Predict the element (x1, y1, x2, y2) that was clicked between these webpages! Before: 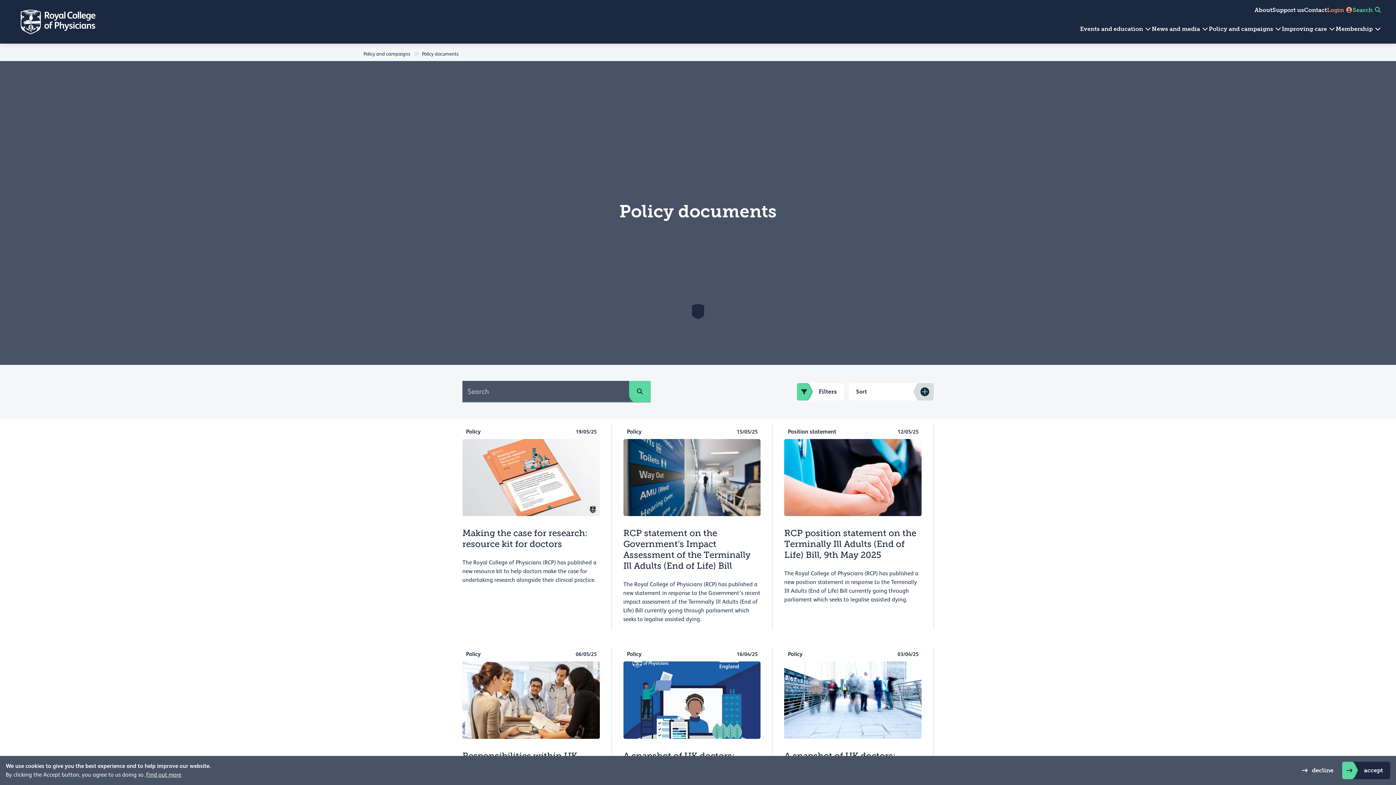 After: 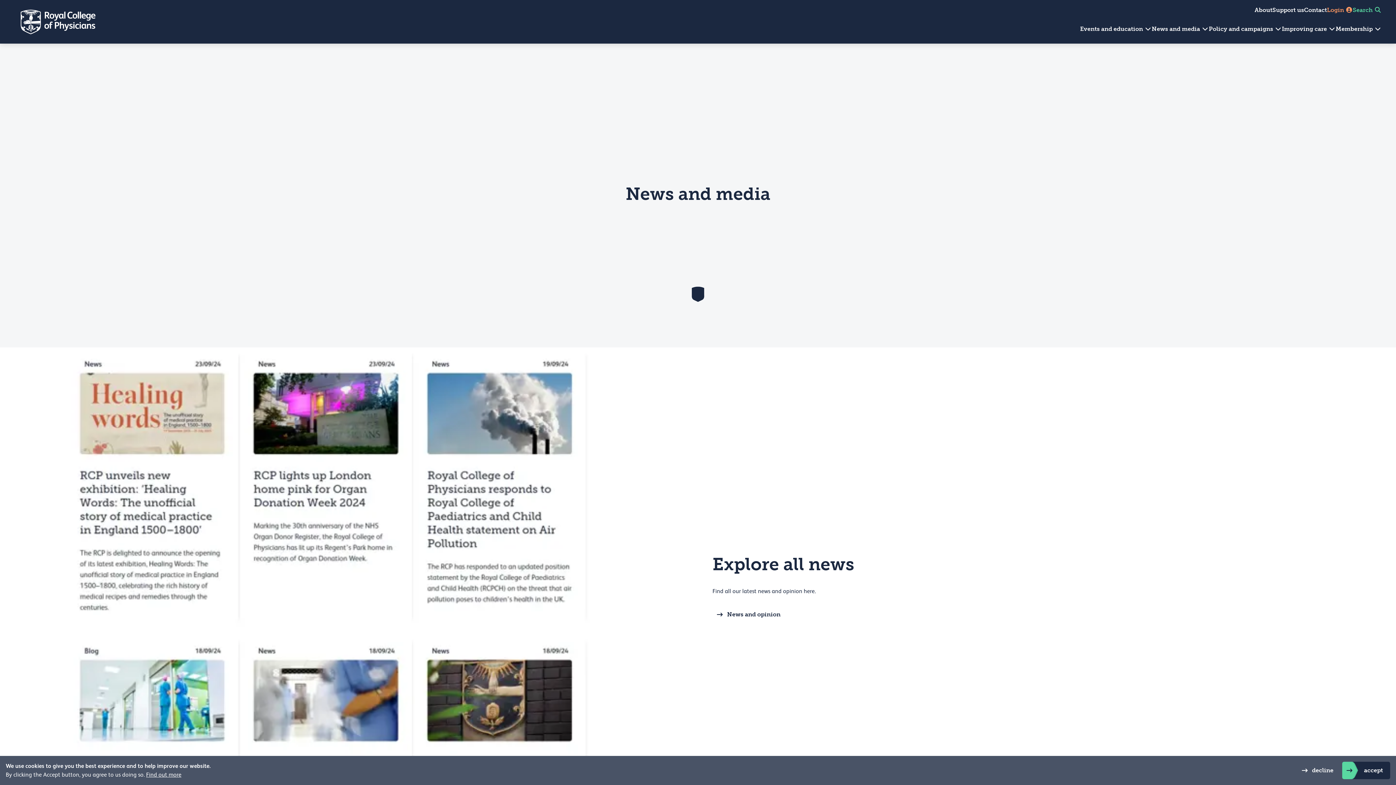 Action: label: News and media  bbox: (1152, 25, 1209, 32)